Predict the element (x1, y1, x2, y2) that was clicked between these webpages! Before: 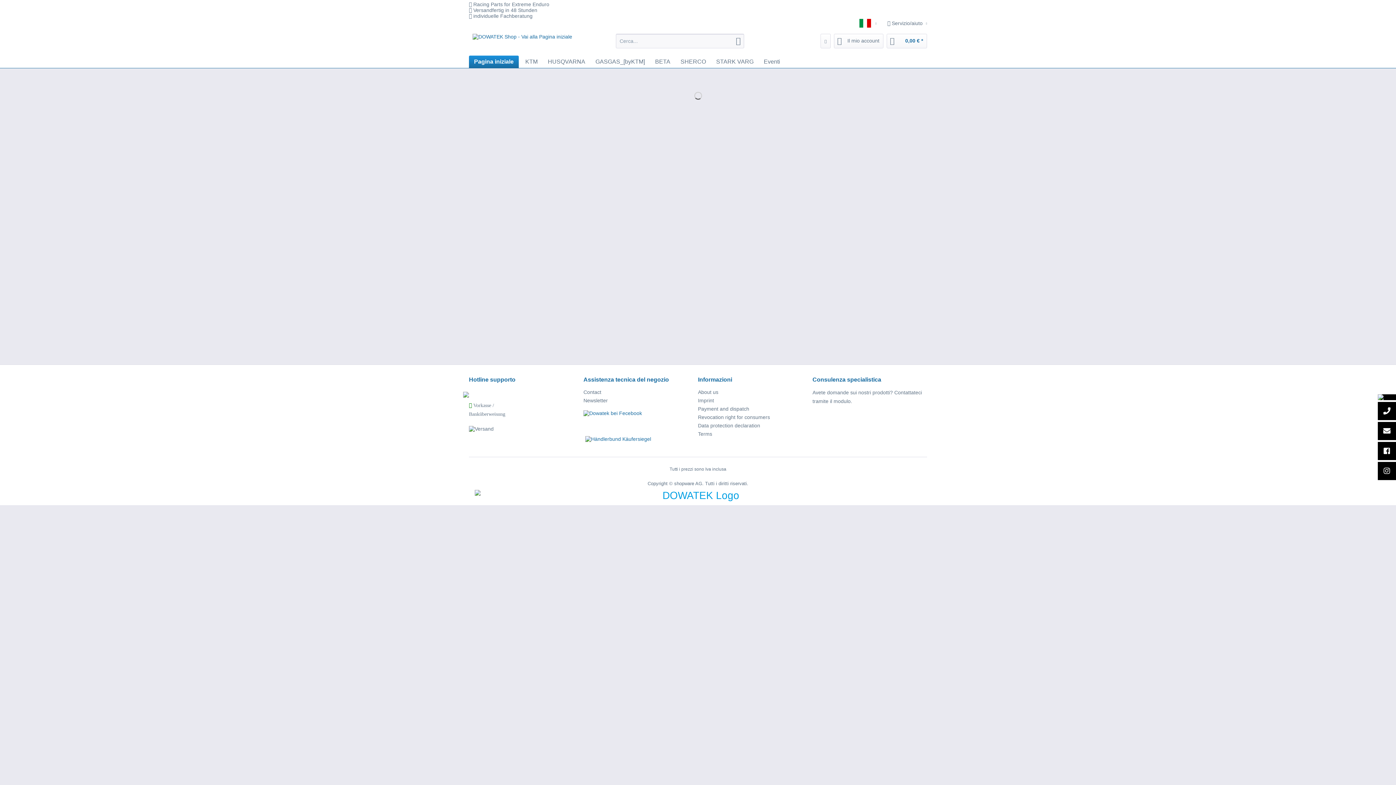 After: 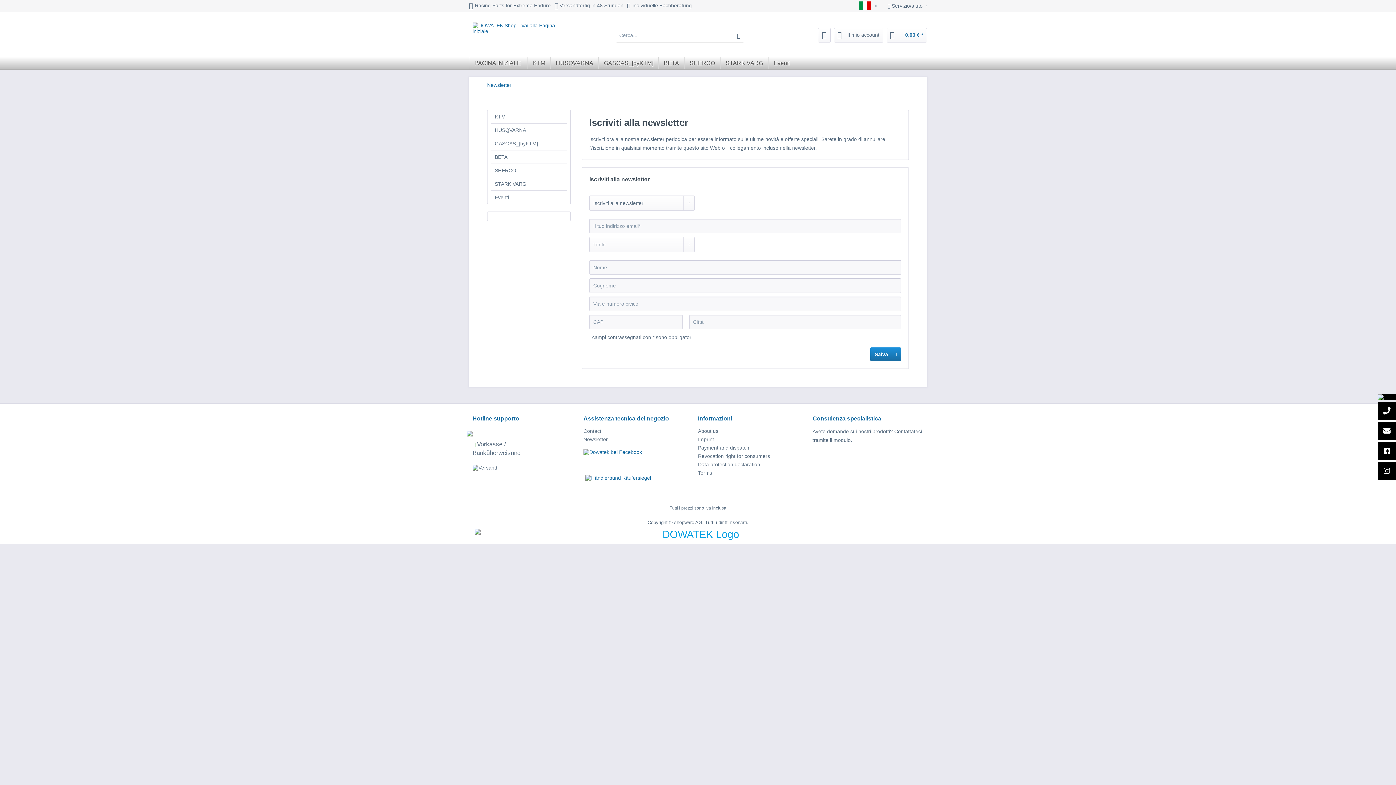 Action: label: Newsletter bbox: (583, 396, 694, 405)